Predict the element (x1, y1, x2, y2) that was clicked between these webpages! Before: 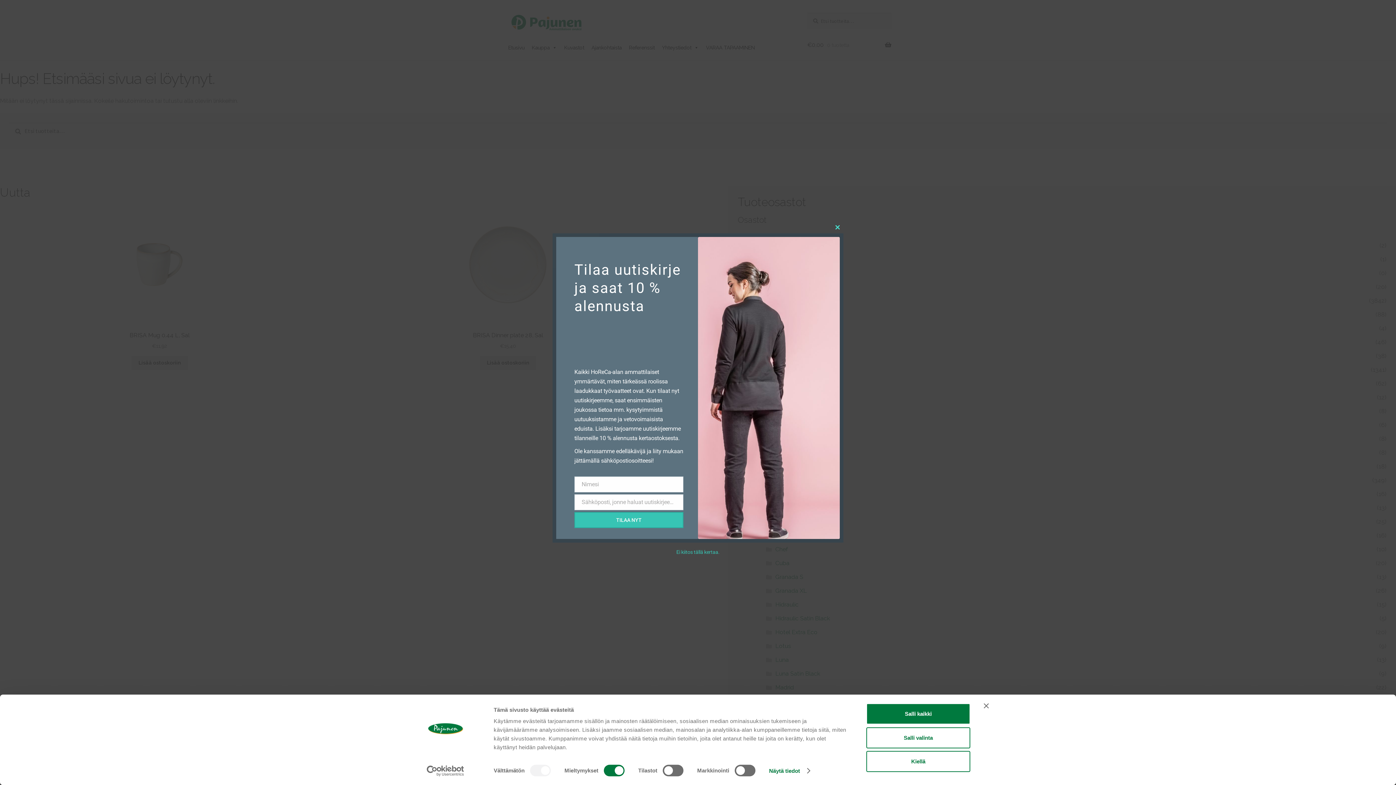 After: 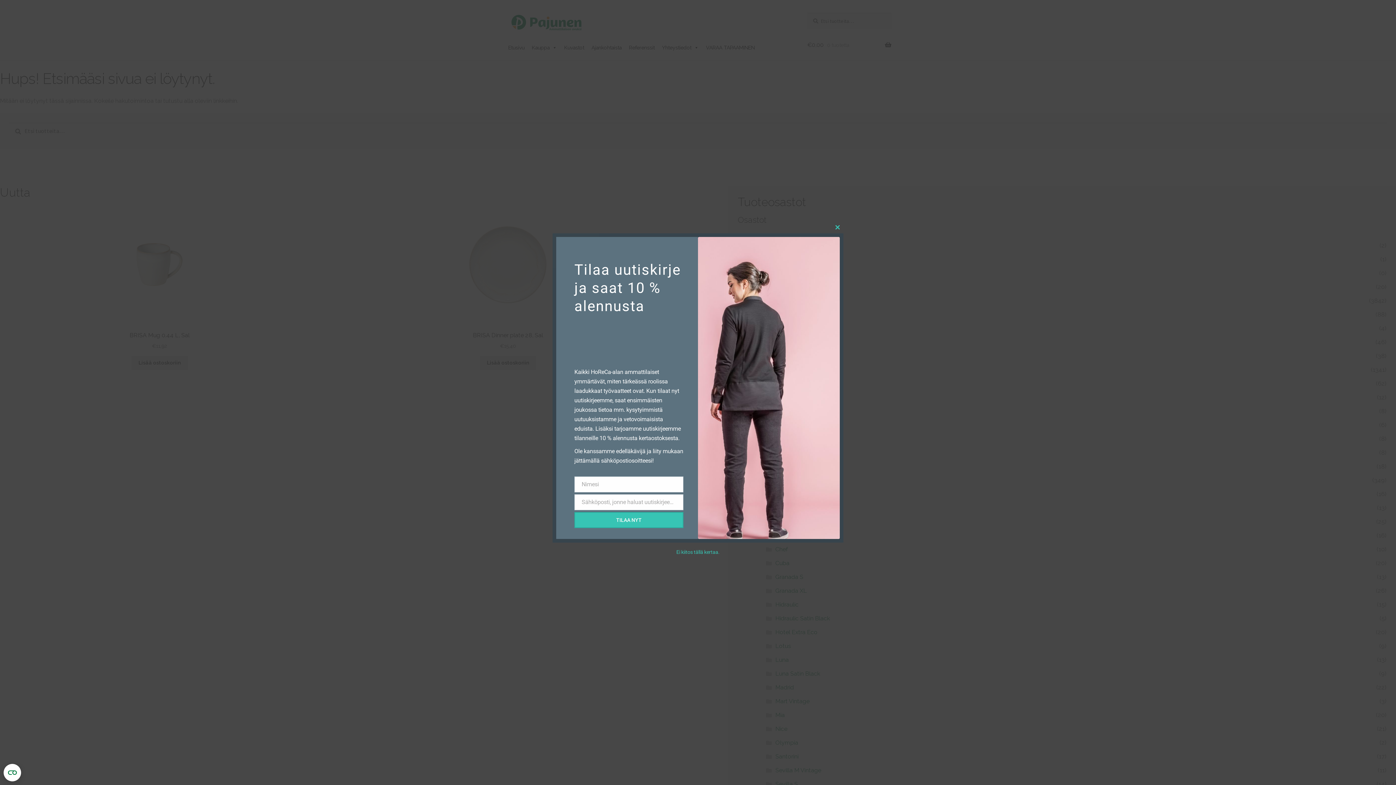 Action: bbox: (866, 727, 970, 748) label: Salli valinta